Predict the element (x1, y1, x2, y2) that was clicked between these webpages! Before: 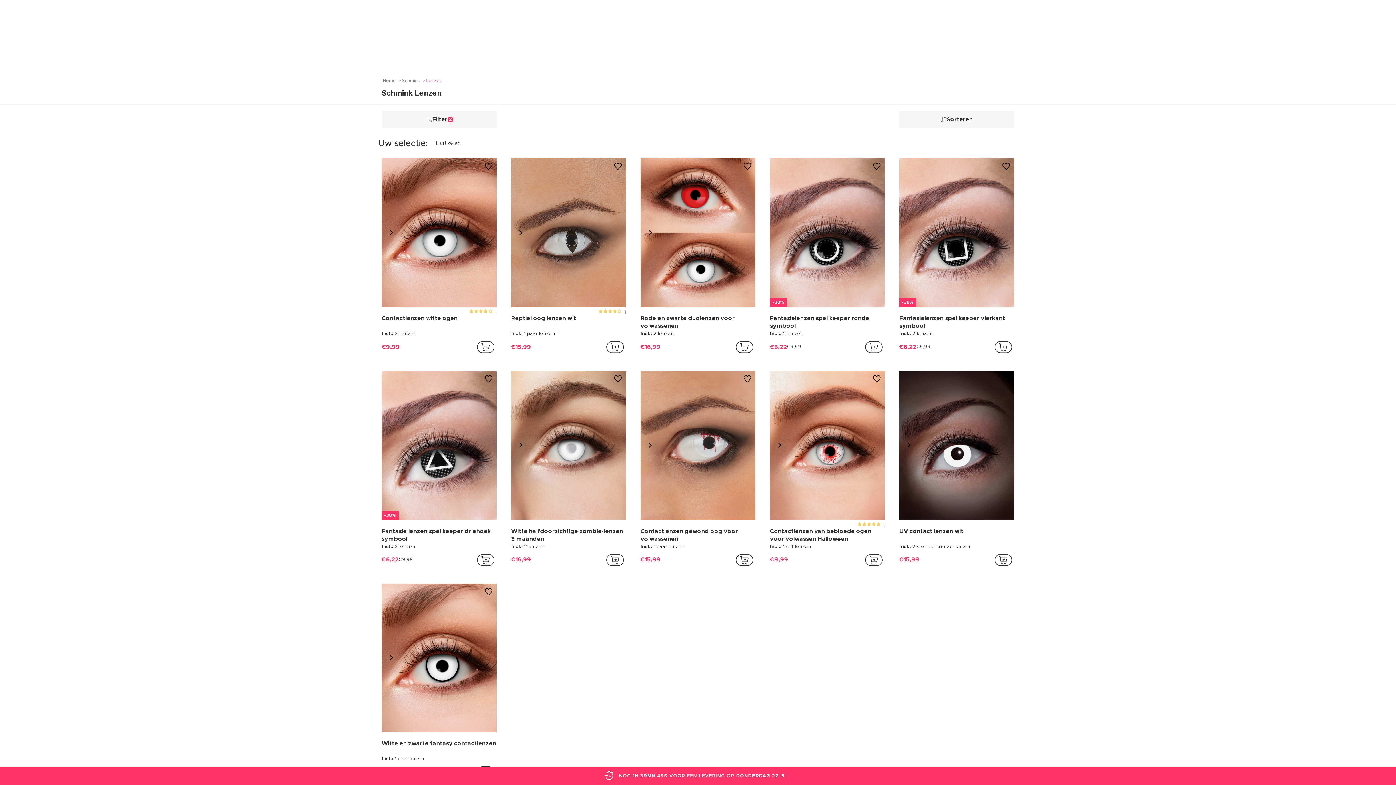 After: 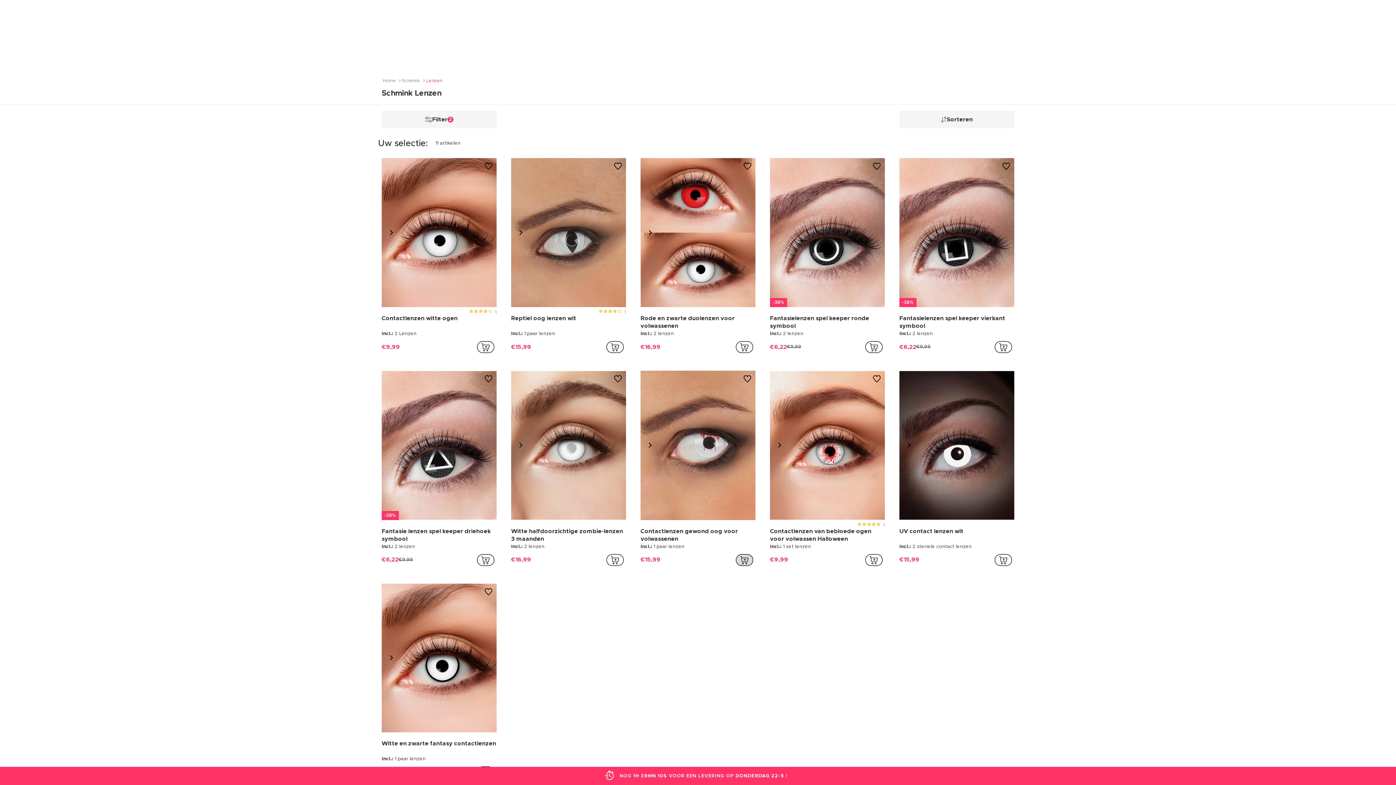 Action: bbox: (733, 551, 755, 569) label: addToCartProductCard